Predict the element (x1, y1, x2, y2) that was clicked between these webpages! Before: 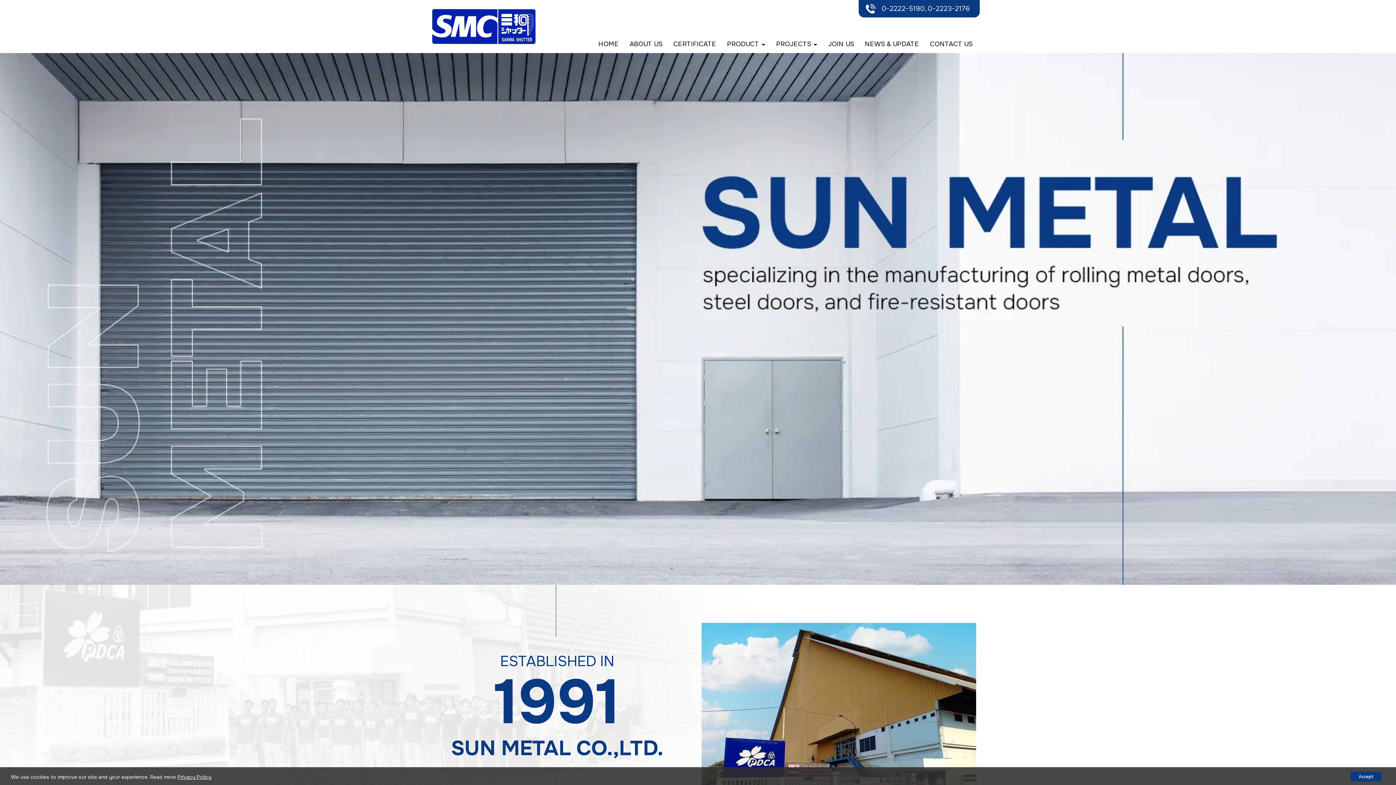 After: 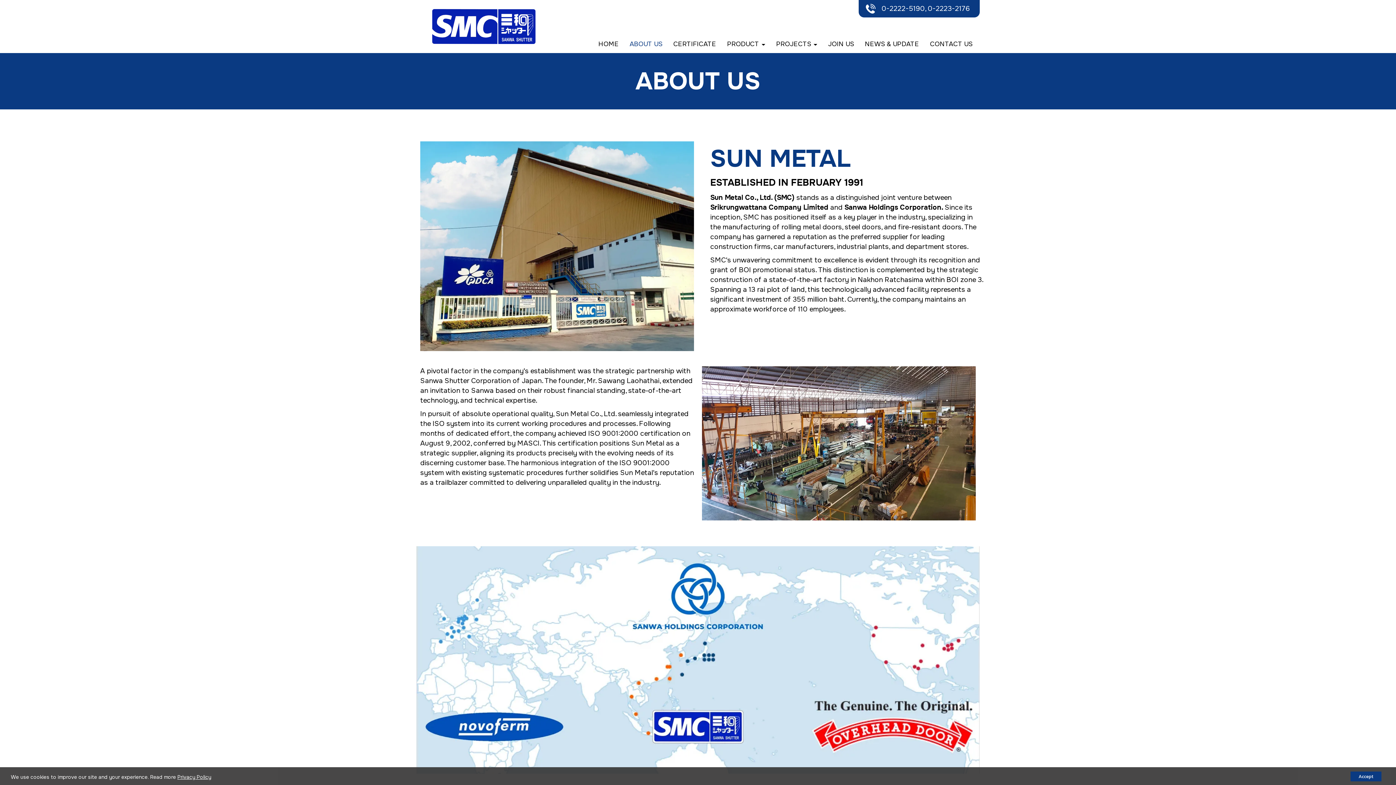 Action: bbox: (626, 53, 666, 68) label: ABOUT US